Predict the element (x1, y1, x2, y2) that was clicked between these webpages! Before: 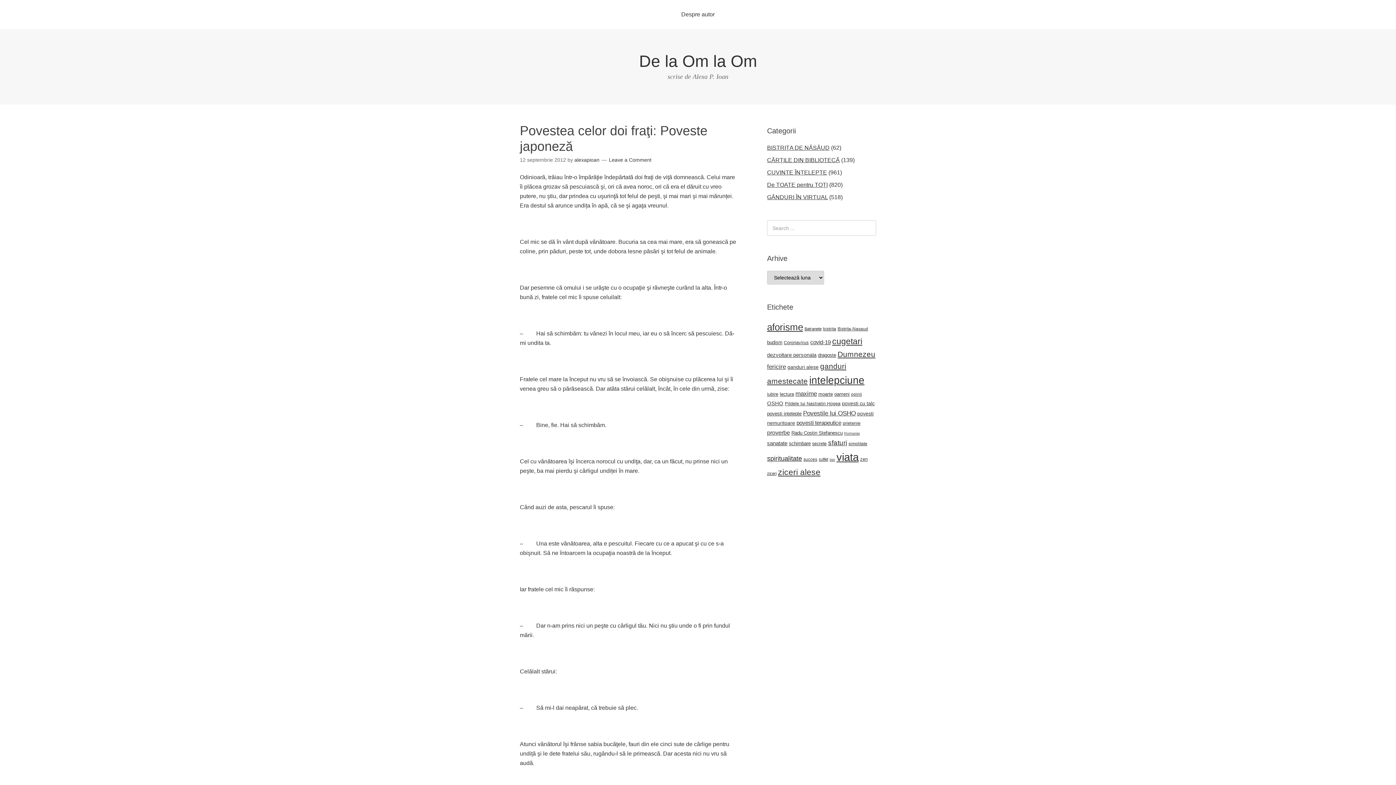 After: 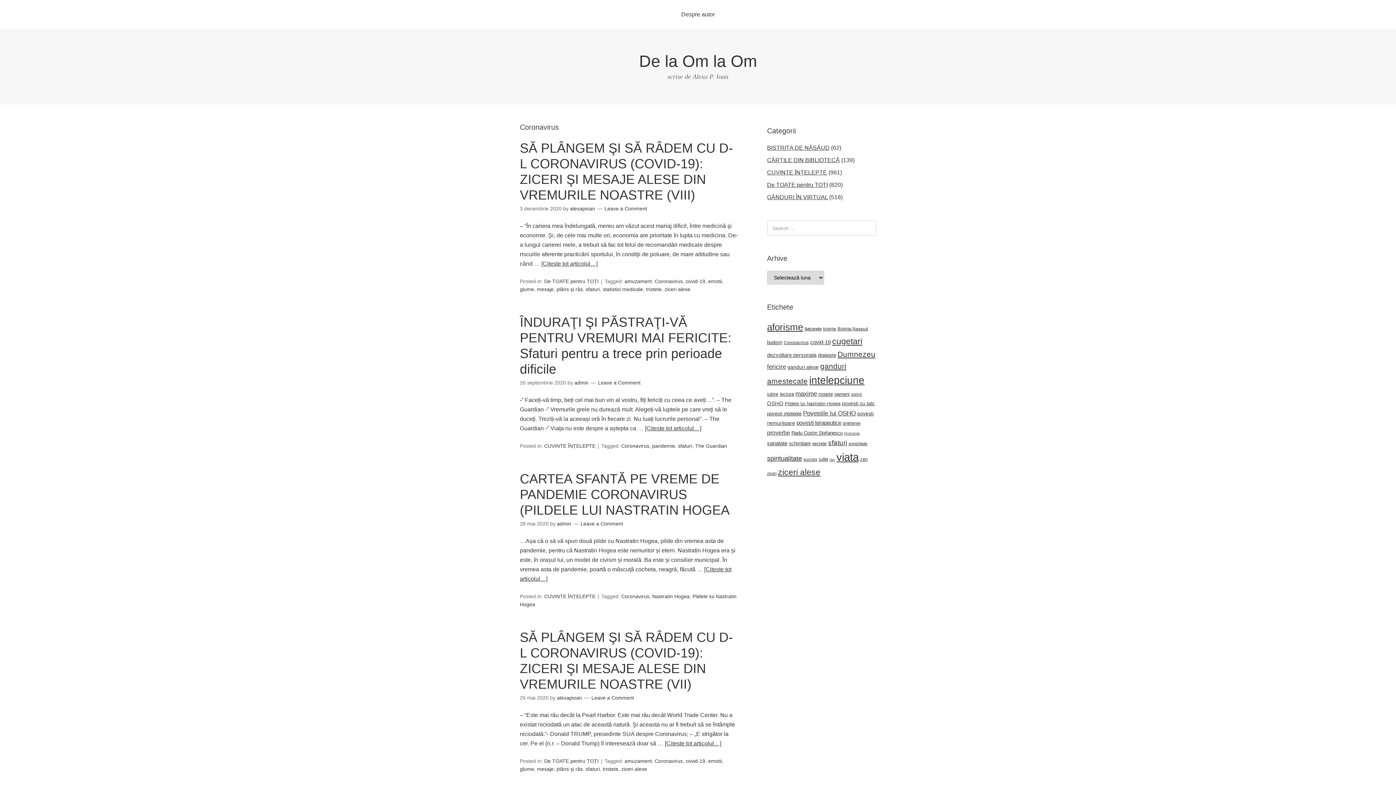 Action: bbox: (784, 340, 809, 345) label: Coronavirus (22 de elemente)